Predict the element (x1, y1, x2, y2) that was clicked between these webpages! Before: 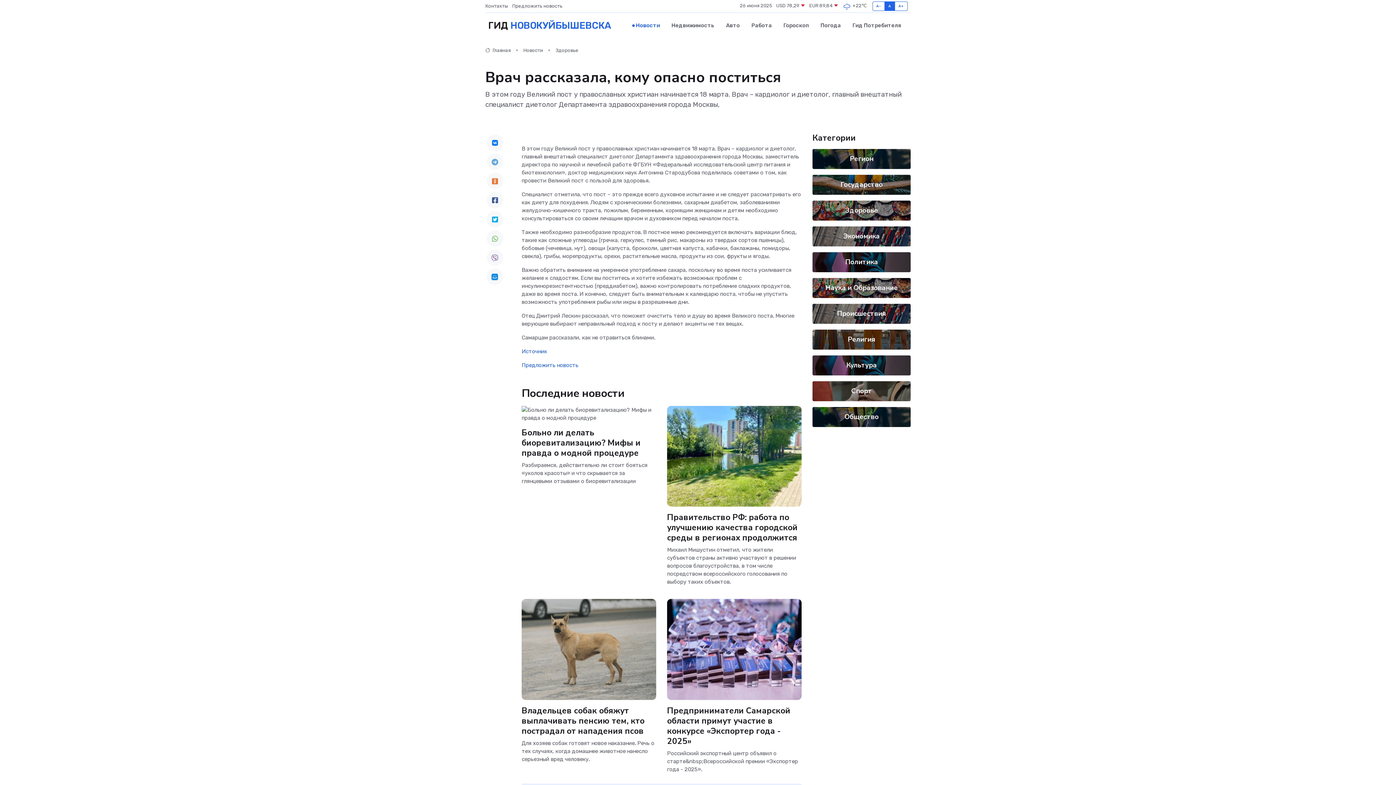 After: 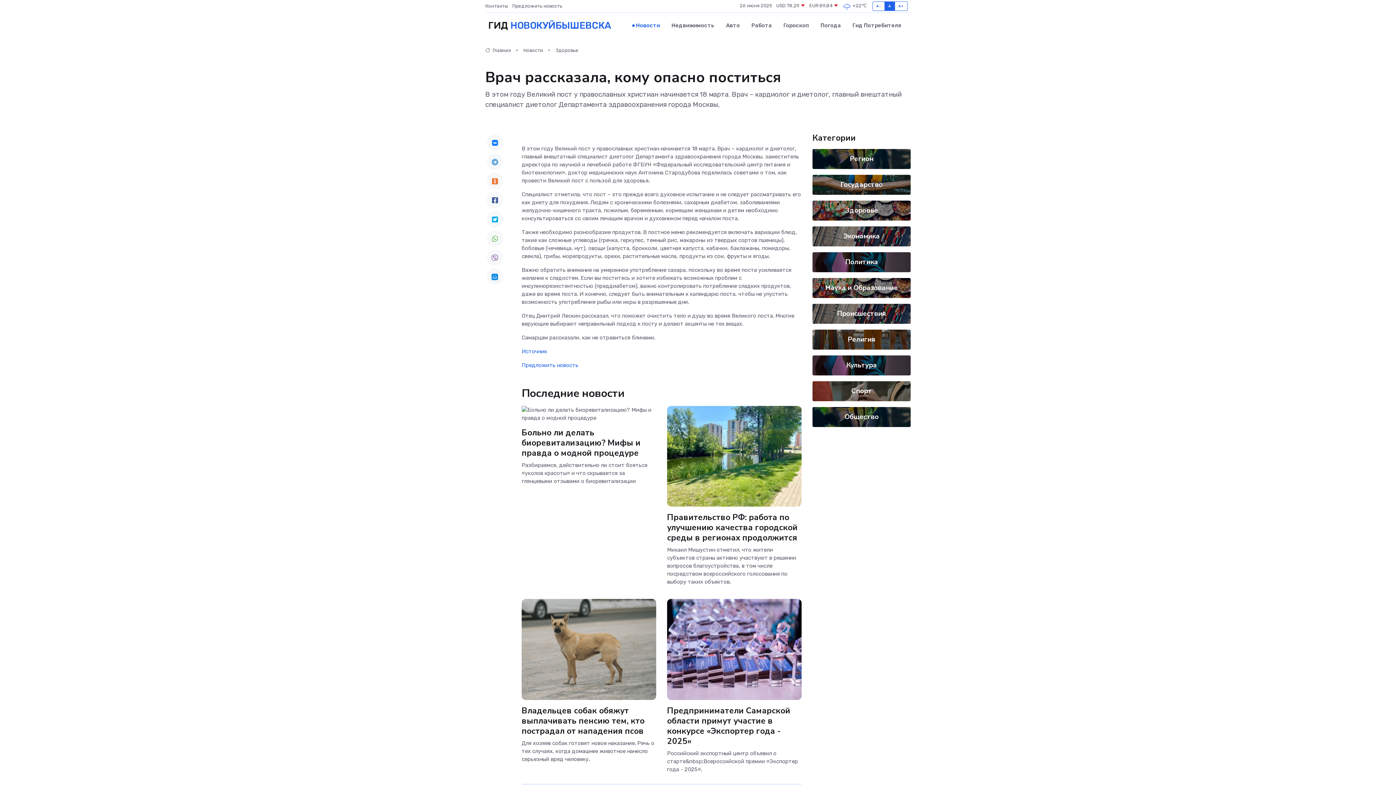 Action: bbox: (486, 192, 503, 208)